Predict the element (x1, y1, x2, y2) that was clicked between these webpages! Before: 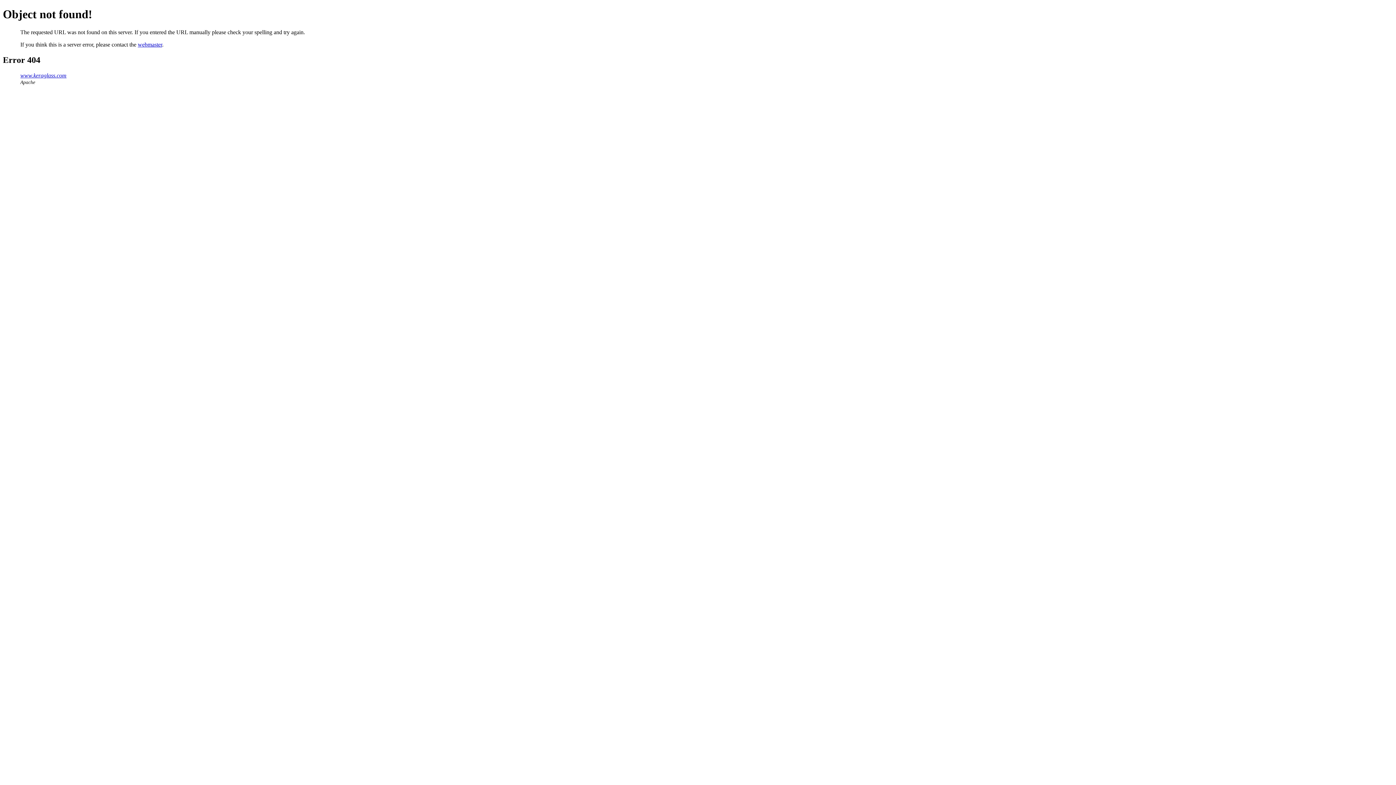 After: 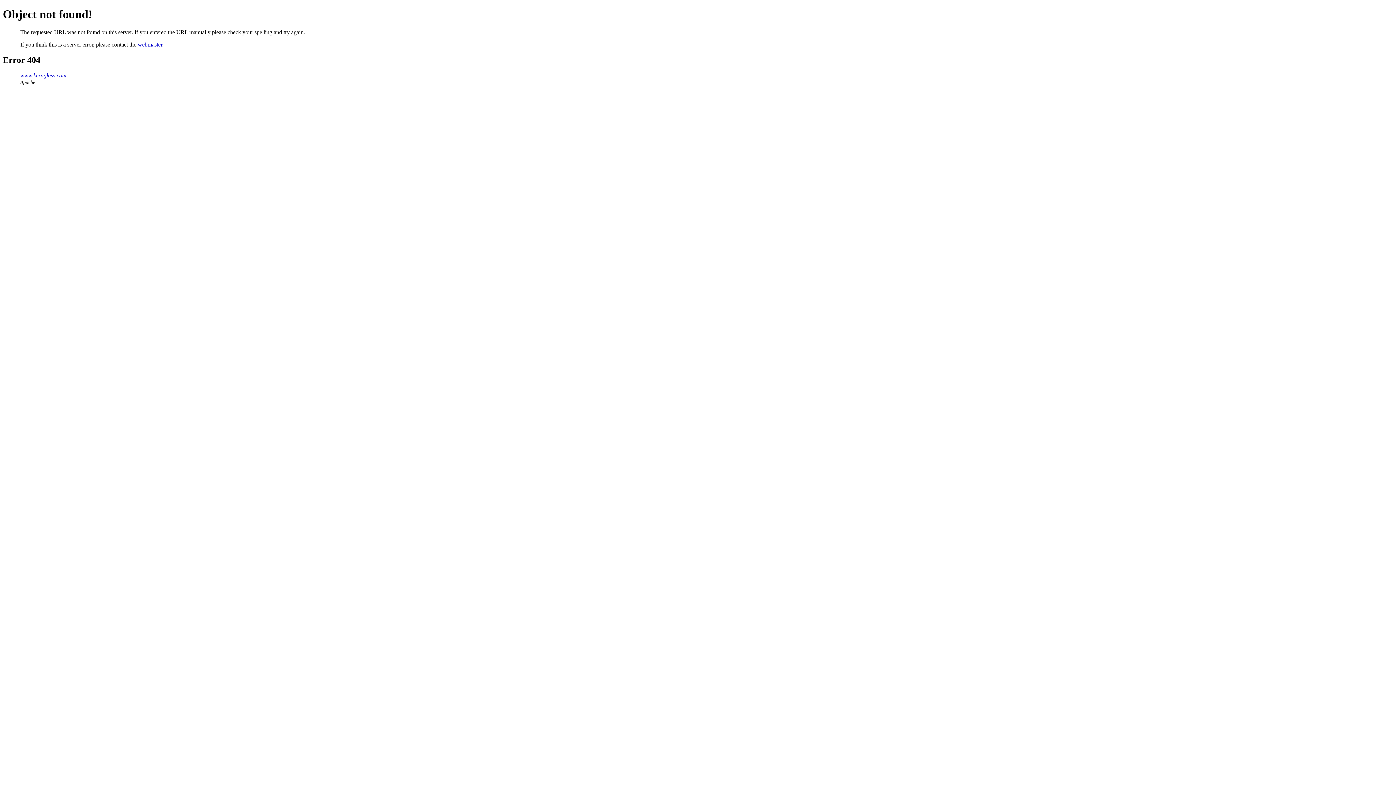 Action: label: webmaster bbox: (137, 41, 162, 47)